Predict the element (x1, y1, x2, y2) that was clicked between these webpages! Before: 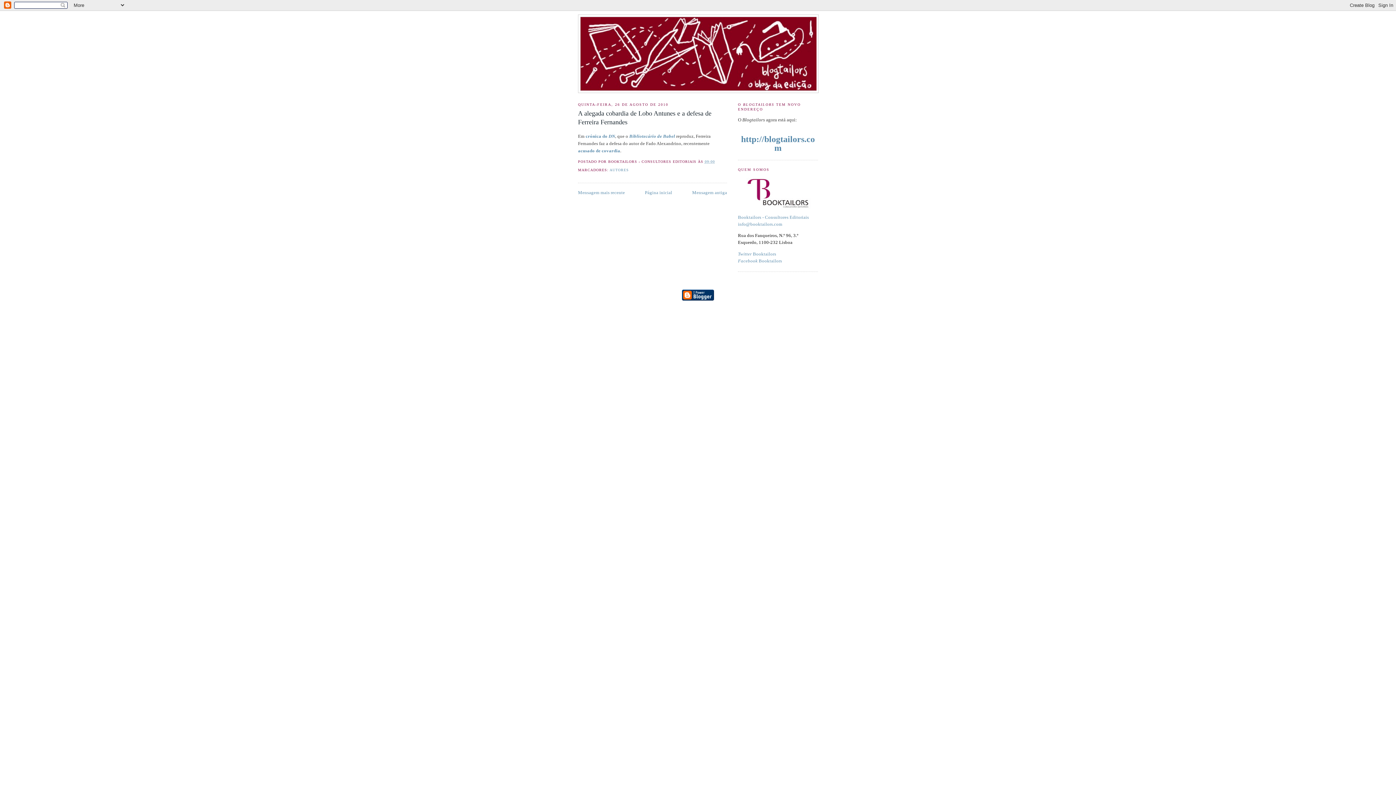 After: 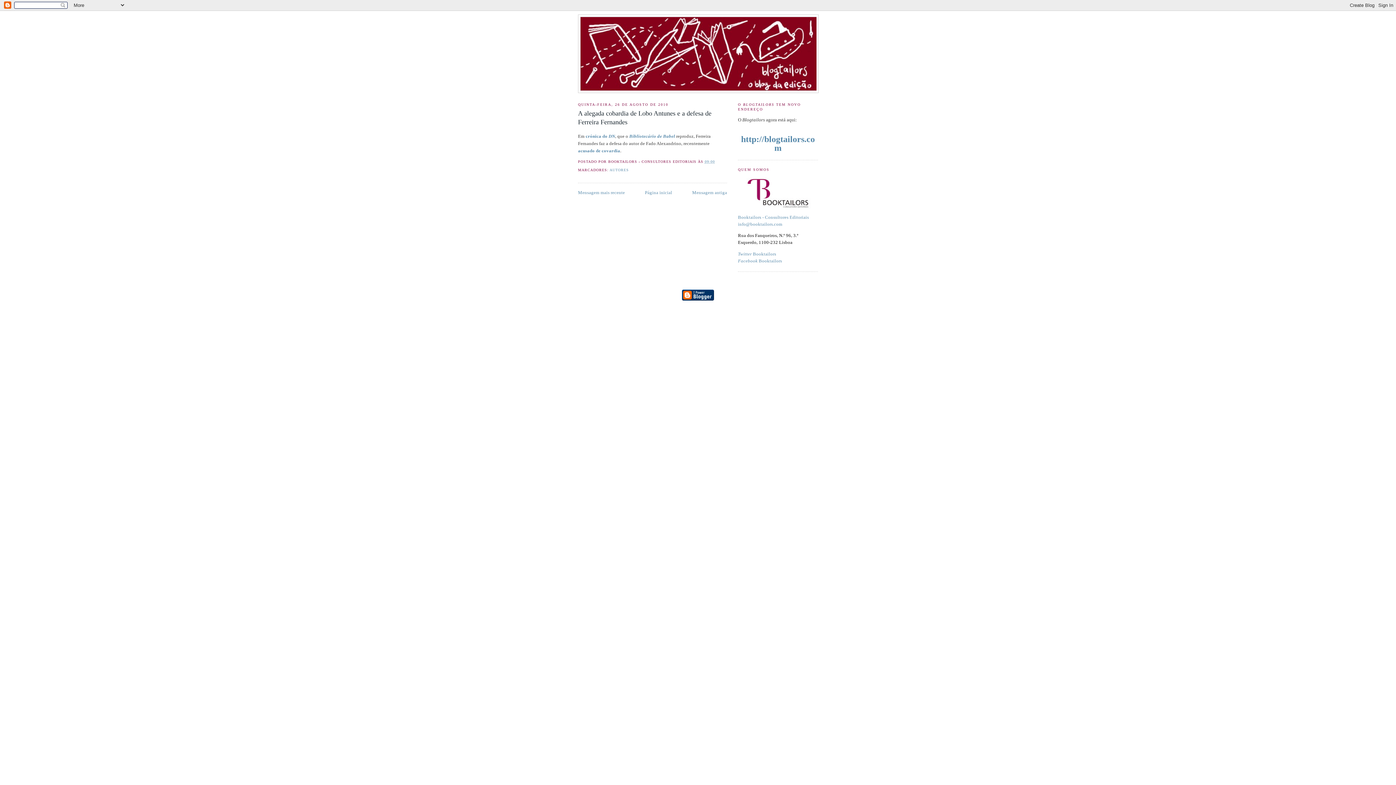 Action: label: A alegada cobardia de Lobo Antunes e a defesa de Ferreira Fernandes bbox: (578, 109, 727, 126)